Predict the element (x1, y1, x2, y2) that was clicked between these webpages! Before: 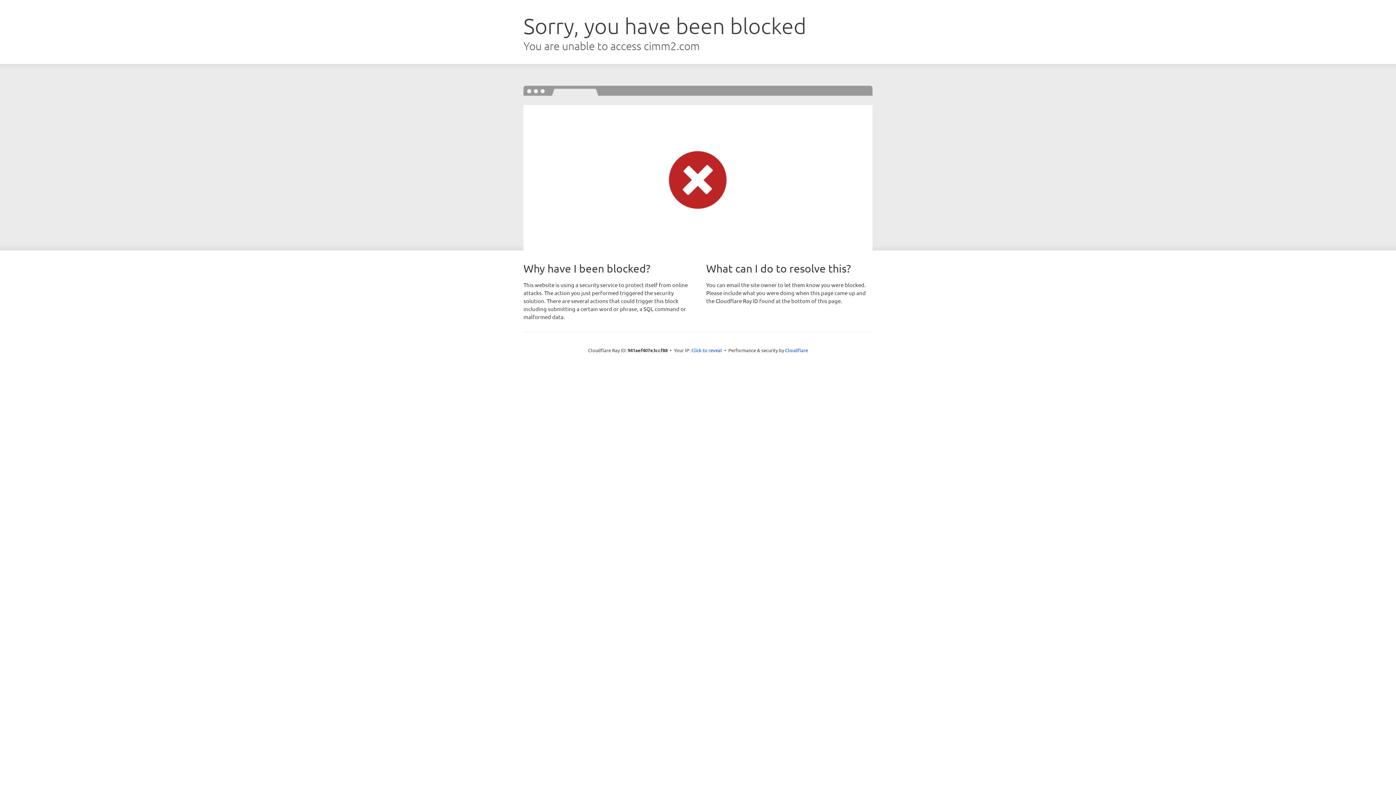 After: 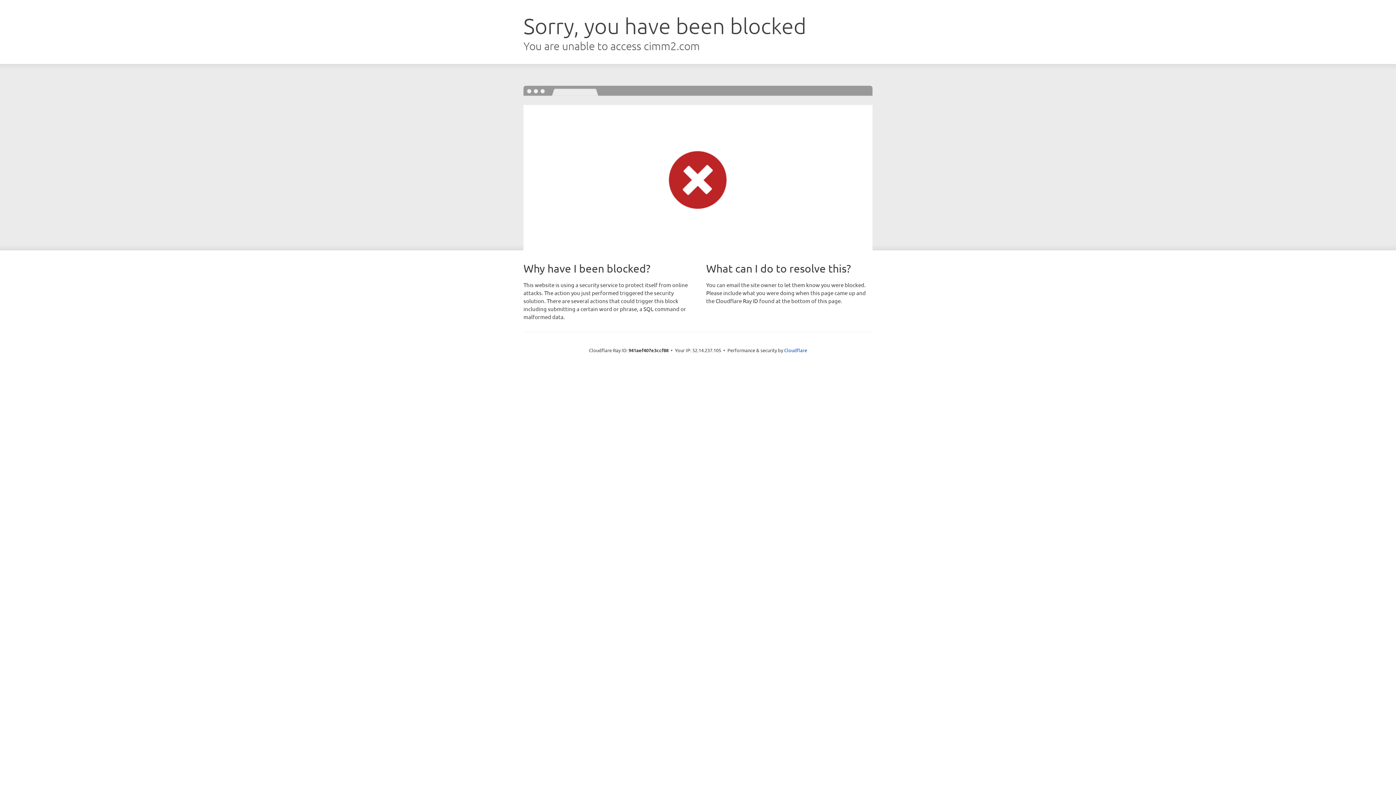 Action: bbox: (691, 346, 722, 353) label: Click to reveal